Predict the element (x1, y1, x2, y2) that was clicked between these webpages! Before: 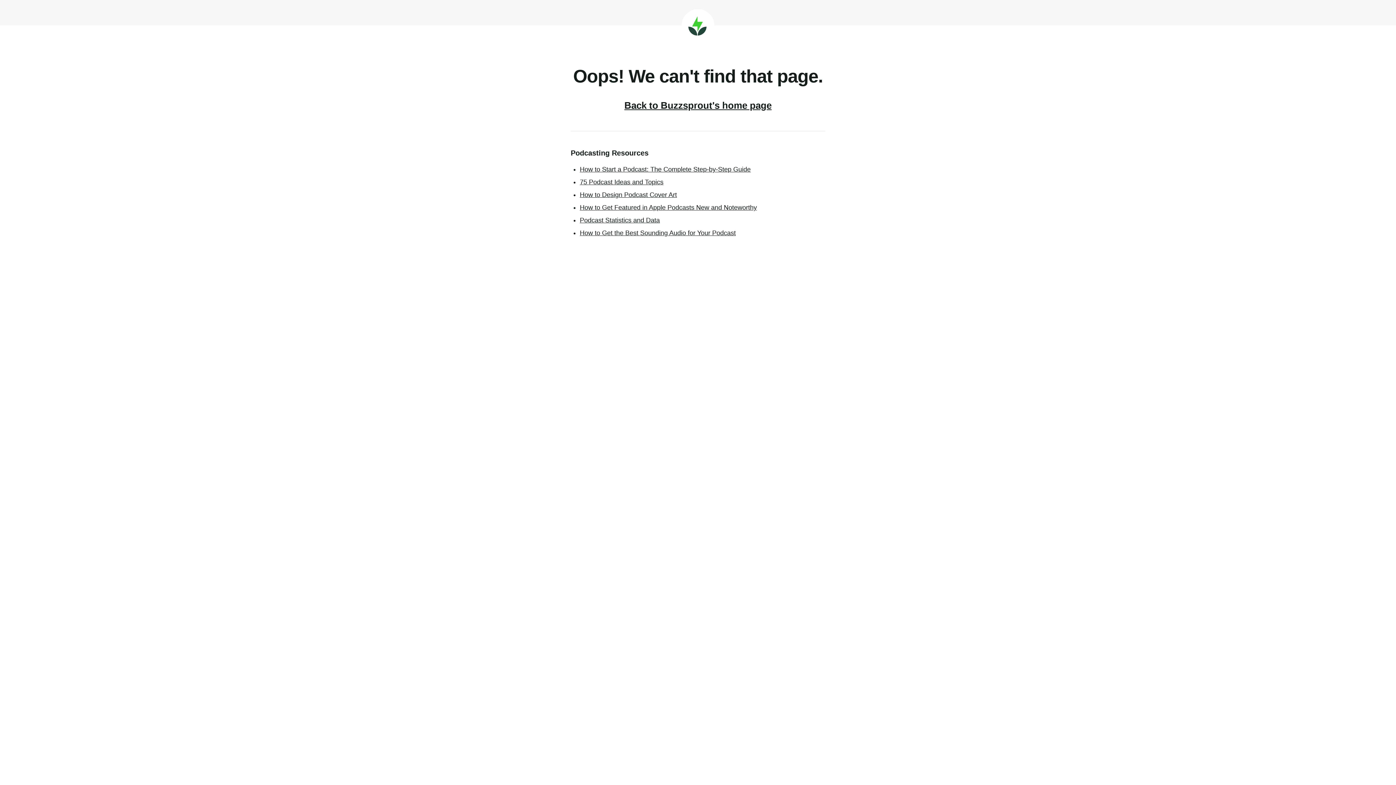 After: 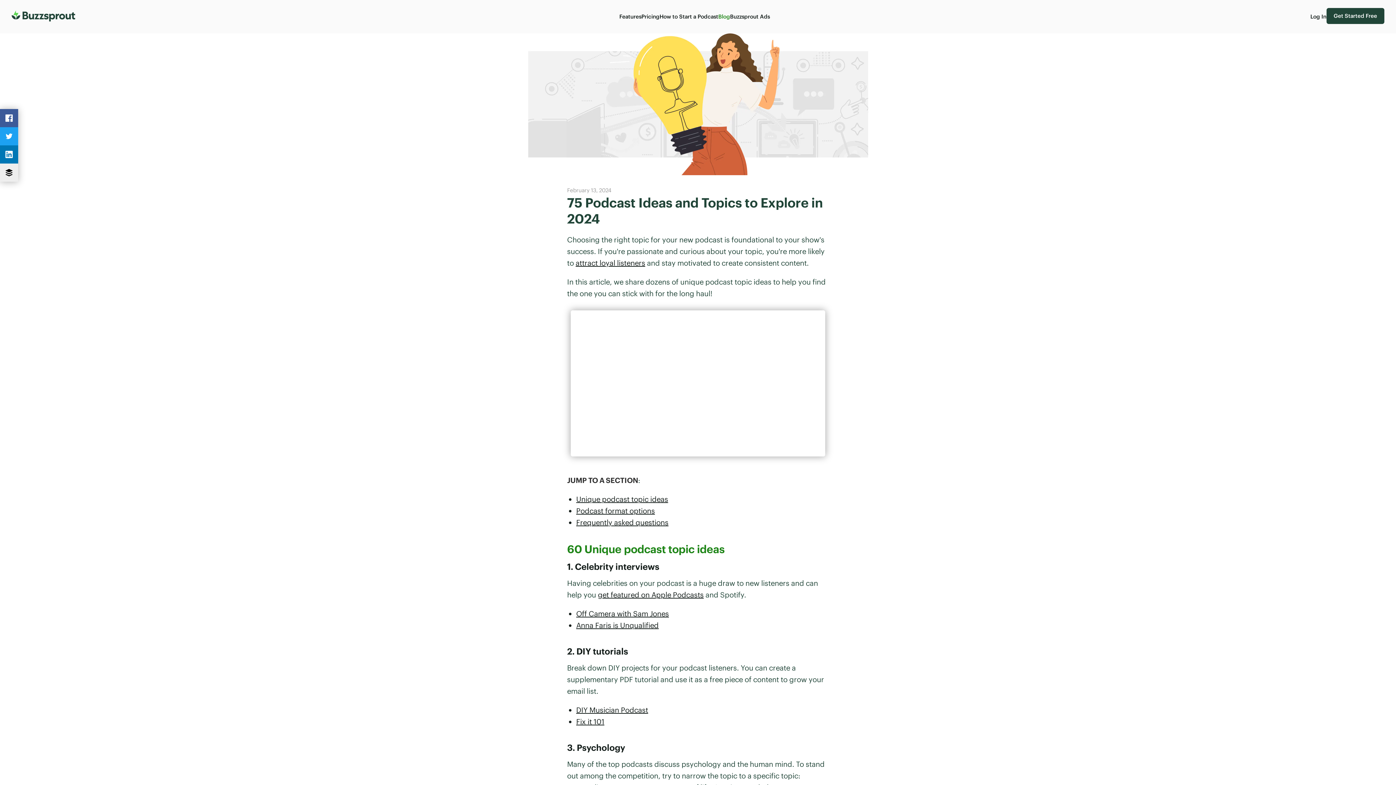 Action: label: 75 Podcast Ideas and Topics bbox: (580, 178, 663, 185)